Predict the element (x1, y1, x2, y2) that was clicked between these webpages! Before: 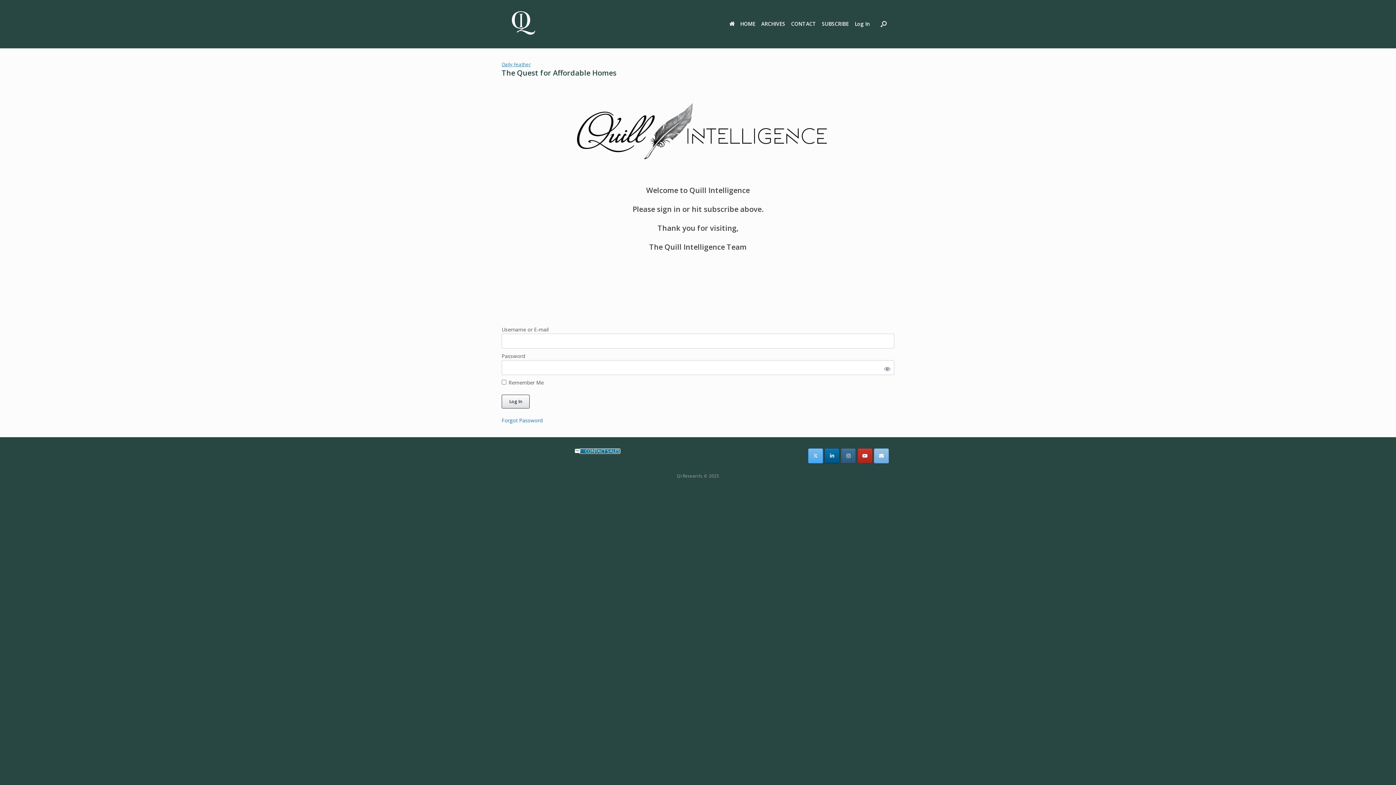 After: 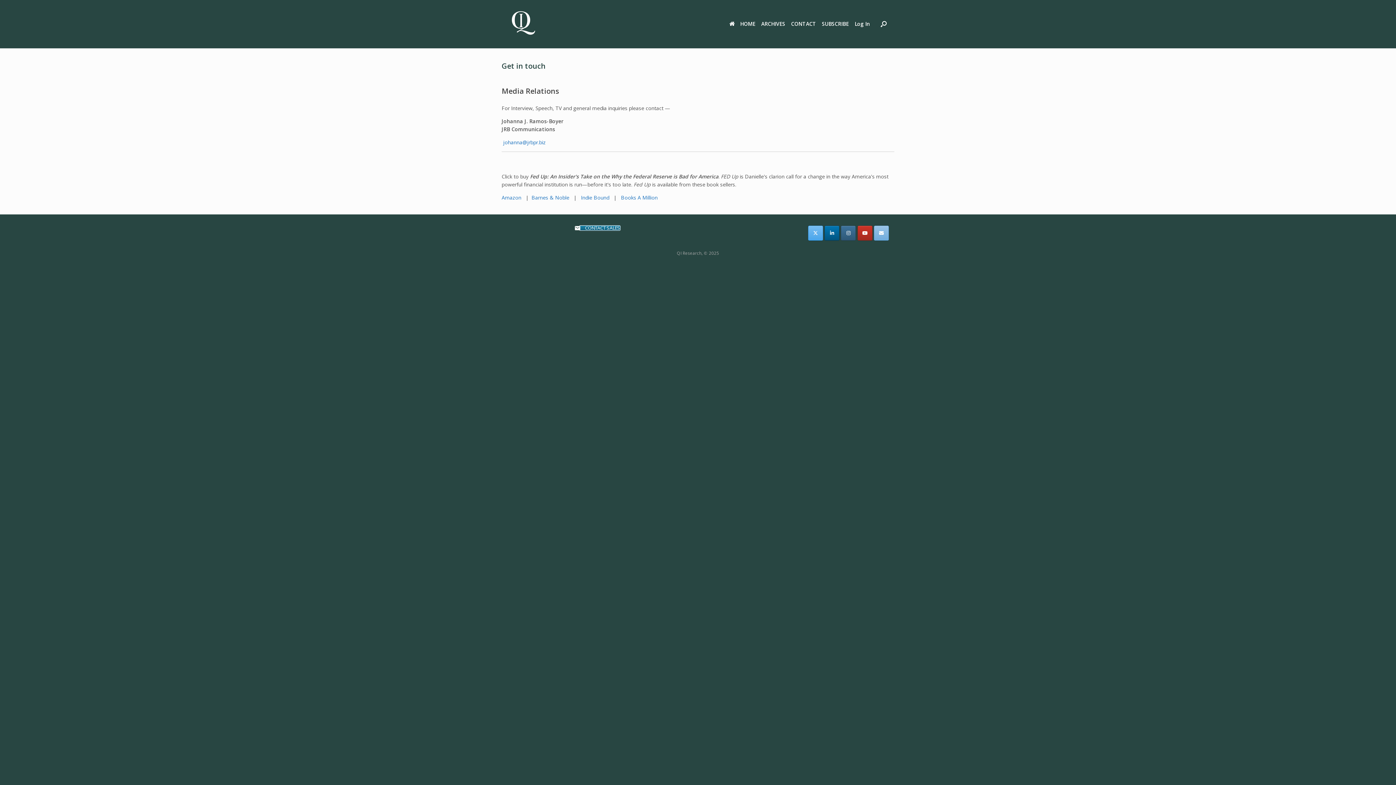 Action: label: CONTACT bbox: (788, 15, 819, 32)